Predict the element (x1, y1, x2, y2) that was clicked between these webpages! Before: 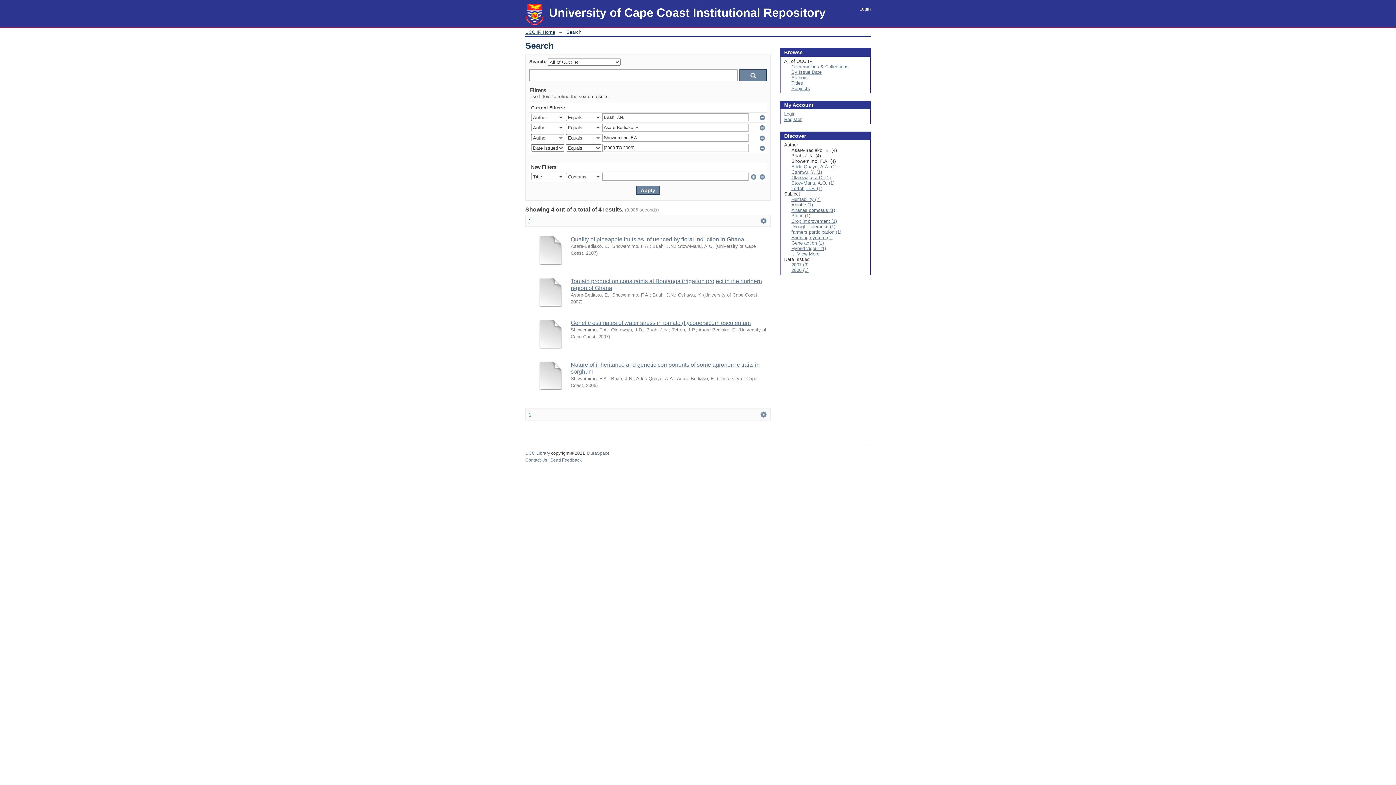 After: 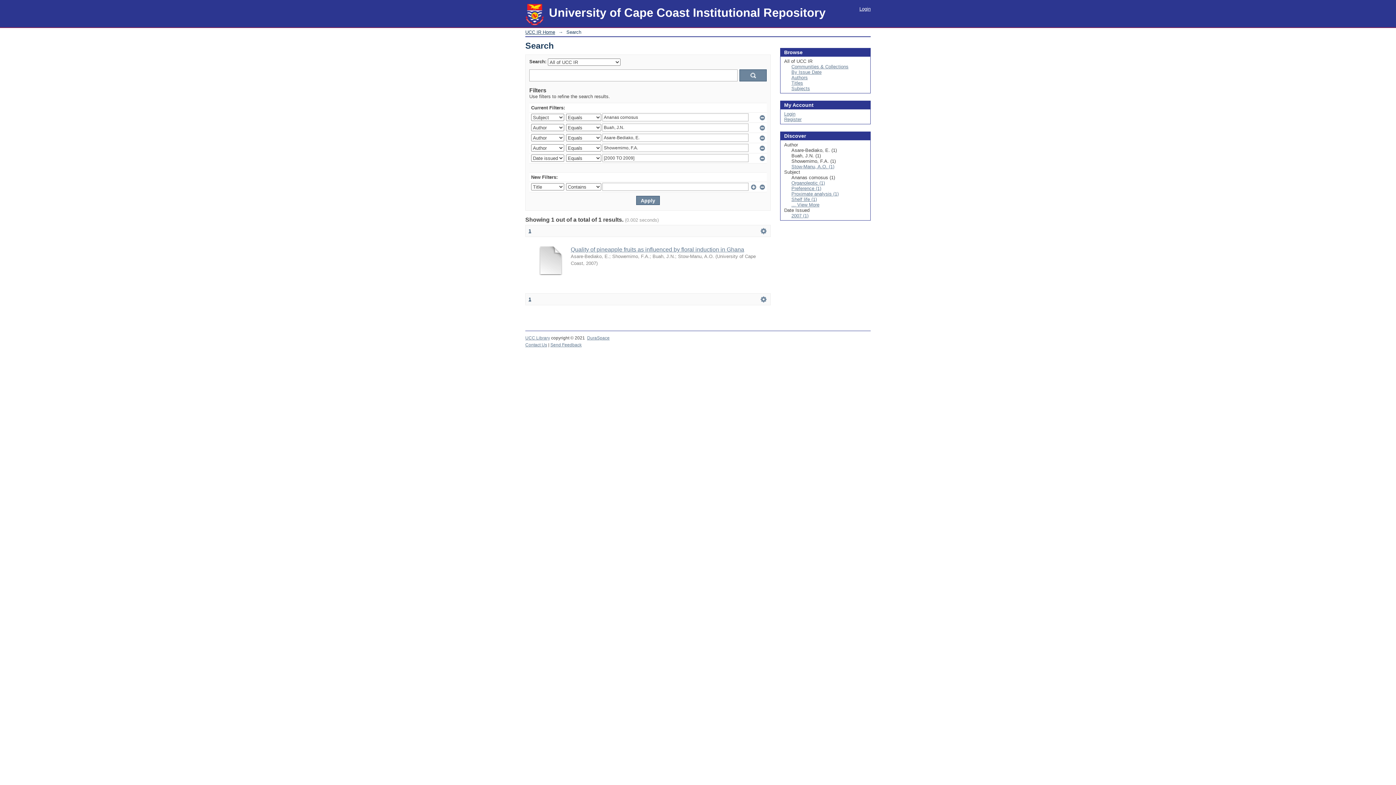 Action: label: Ananas comosus (1) bbox: (791, 207, 835, 213)